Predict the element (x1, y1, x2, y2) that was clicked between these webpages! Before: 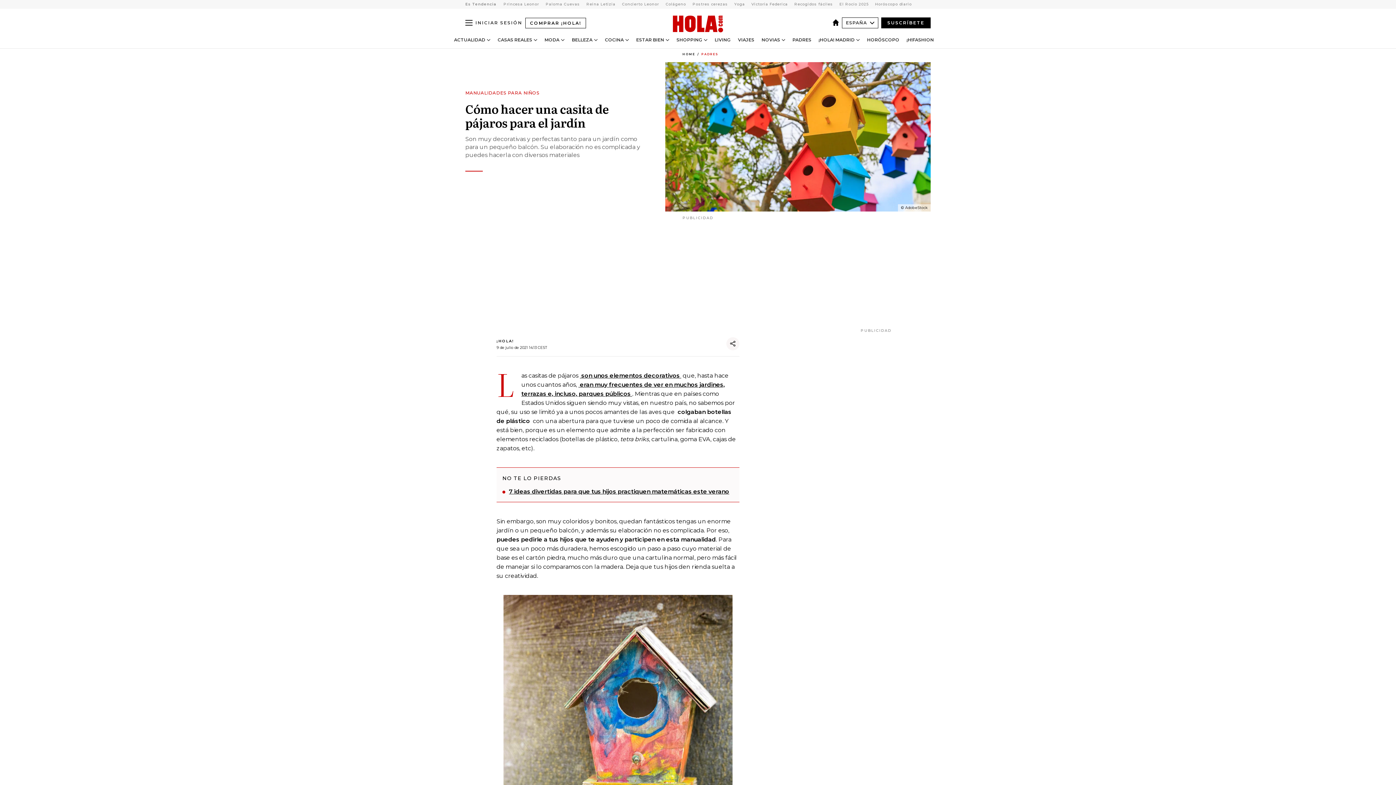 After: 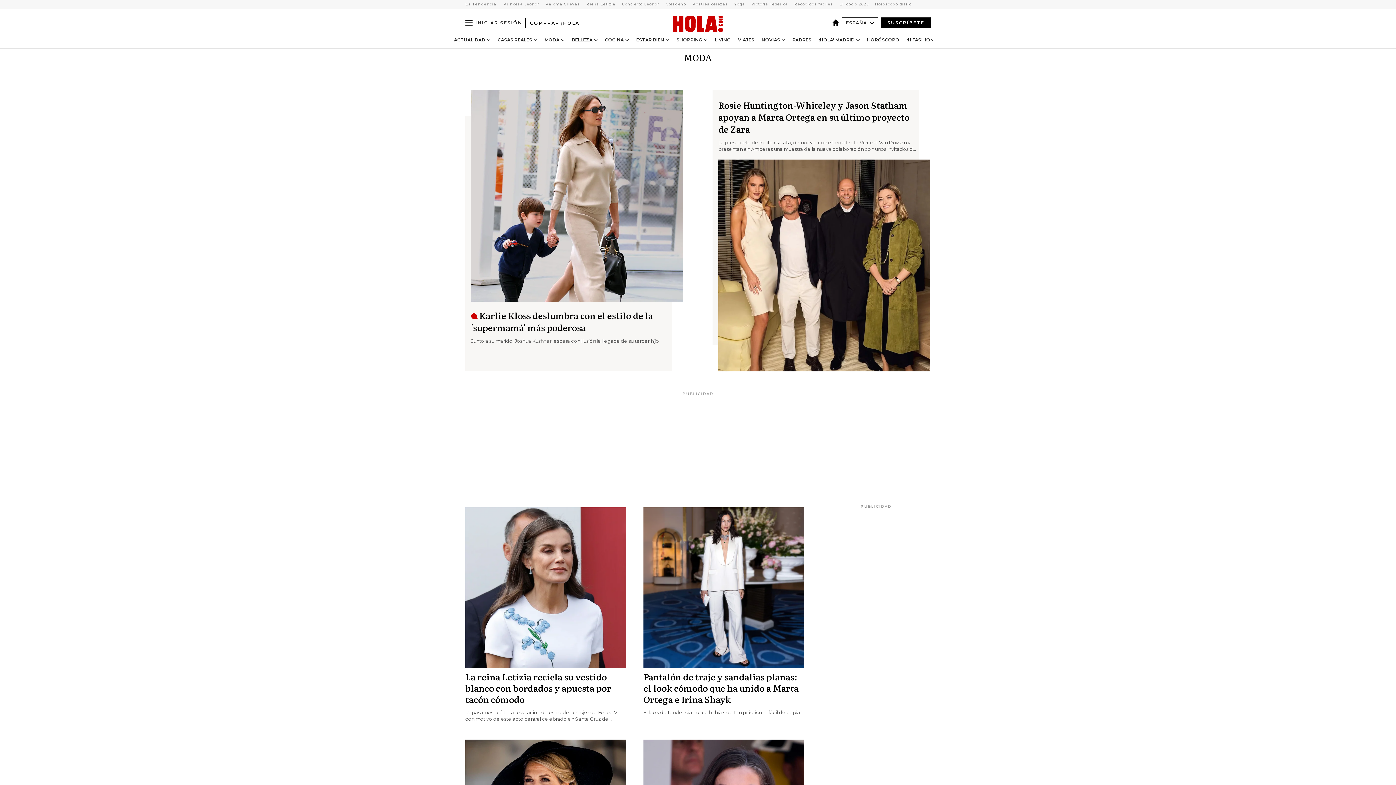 Action: bbox: (544, 37, 559, 42) label: MODA